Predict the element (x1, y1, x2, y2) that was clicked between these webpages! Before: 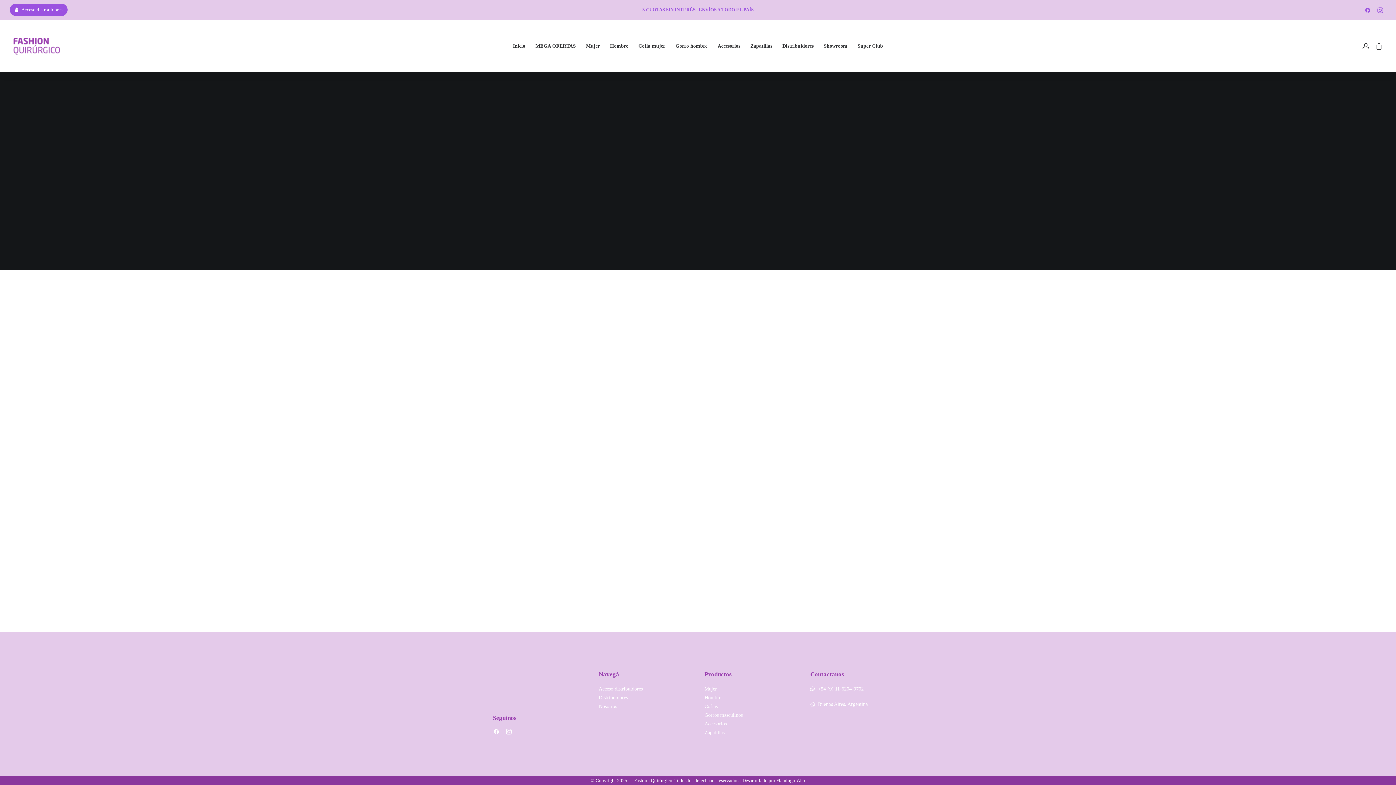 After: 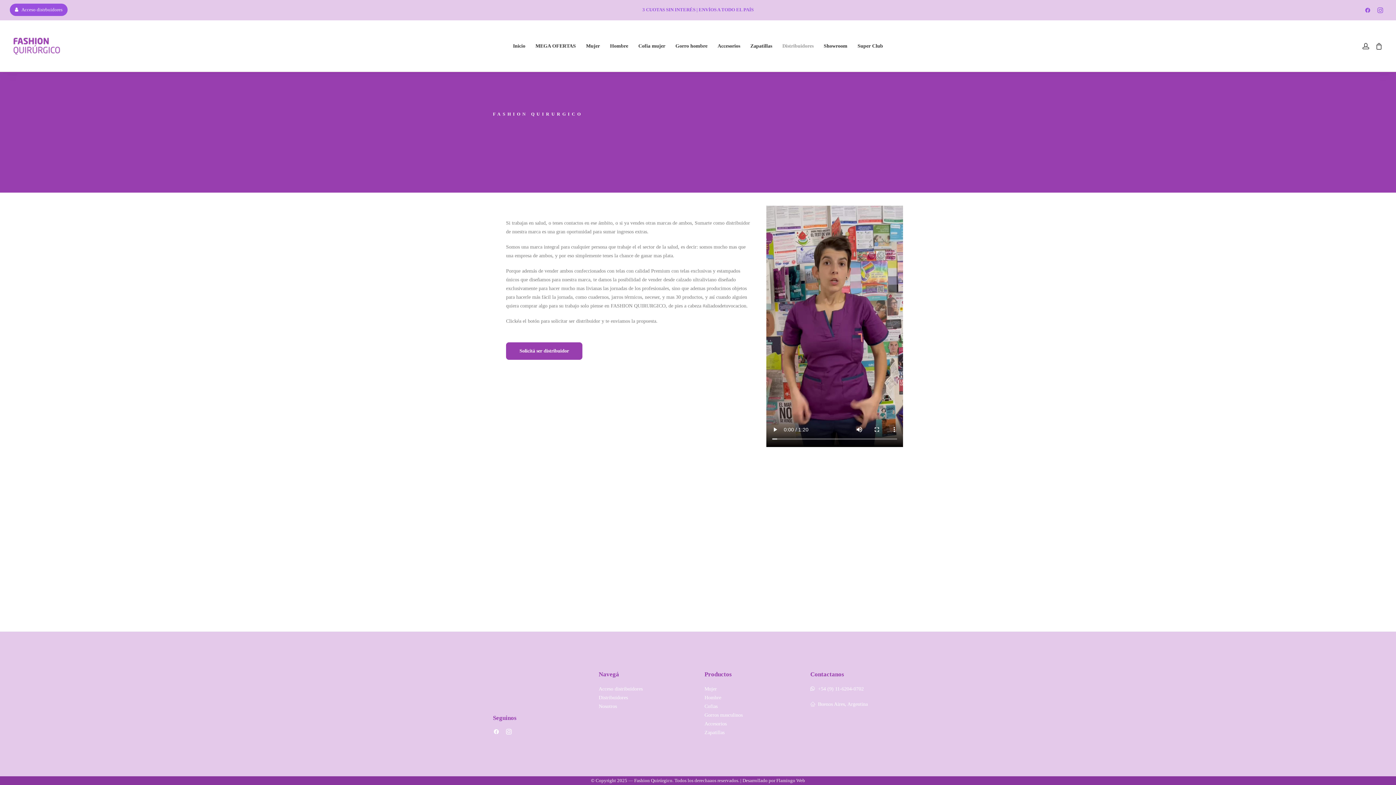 Action: label: Distribuidores bbox: (777, 24, 818, 68)